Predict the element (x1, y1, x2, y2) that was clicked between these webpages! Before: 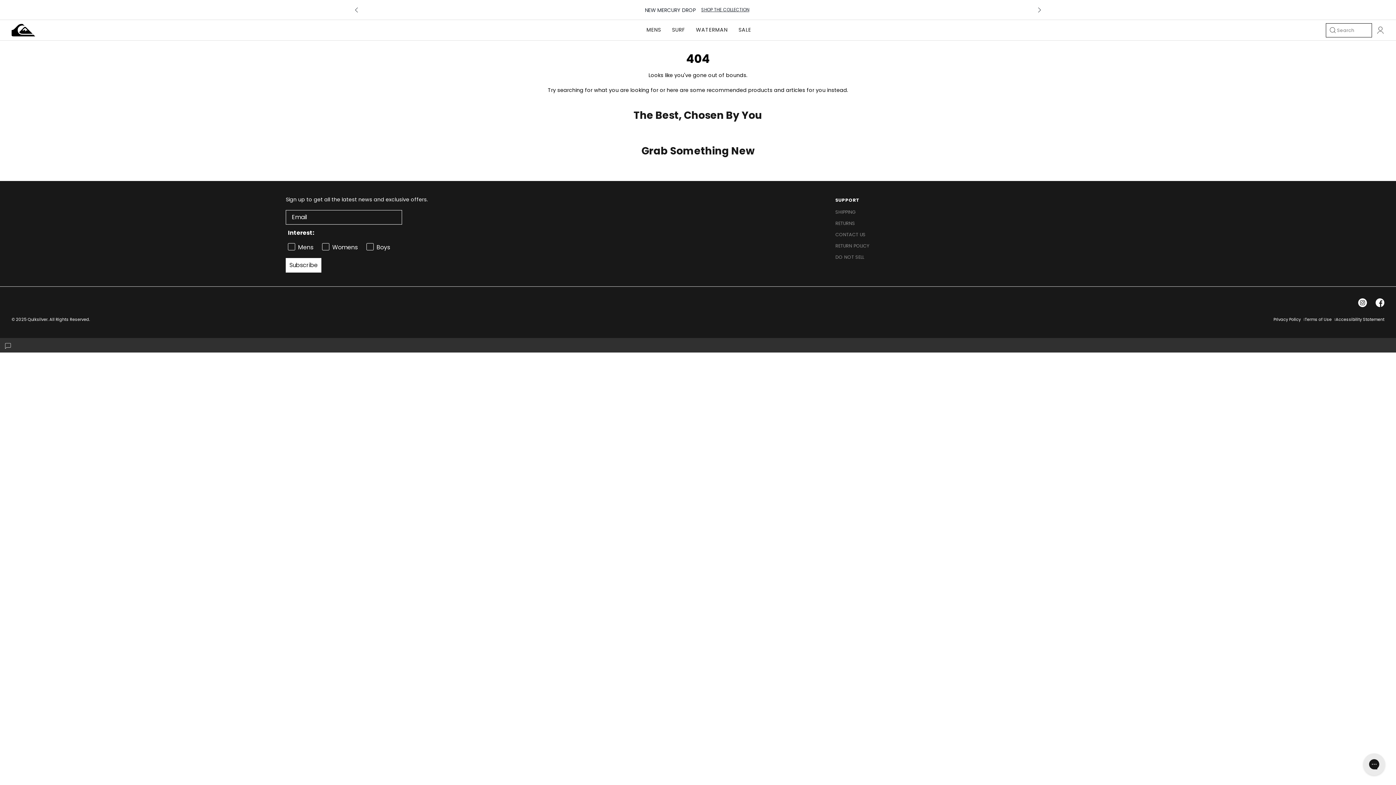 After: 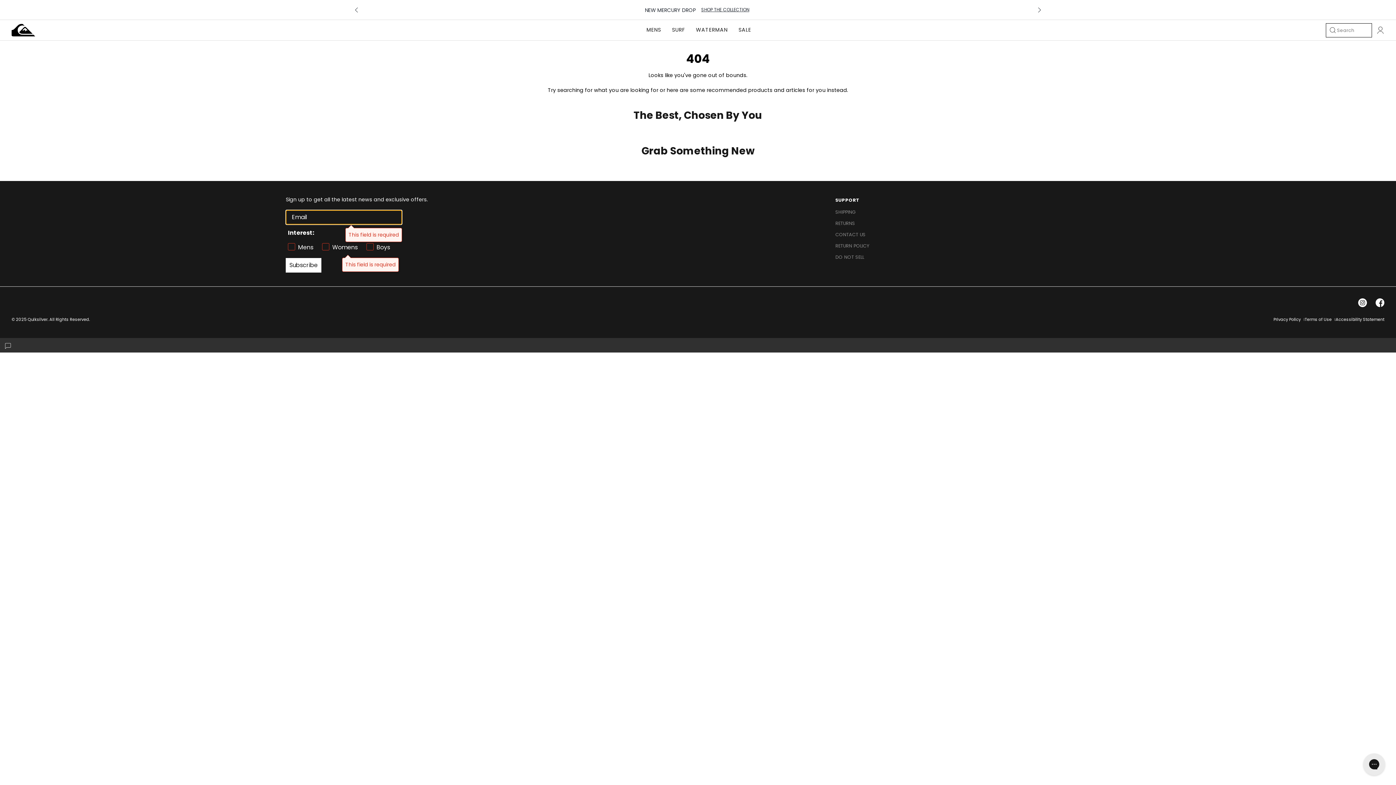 Action: bbox: (285, 258, 321, 272) label: Subscribe